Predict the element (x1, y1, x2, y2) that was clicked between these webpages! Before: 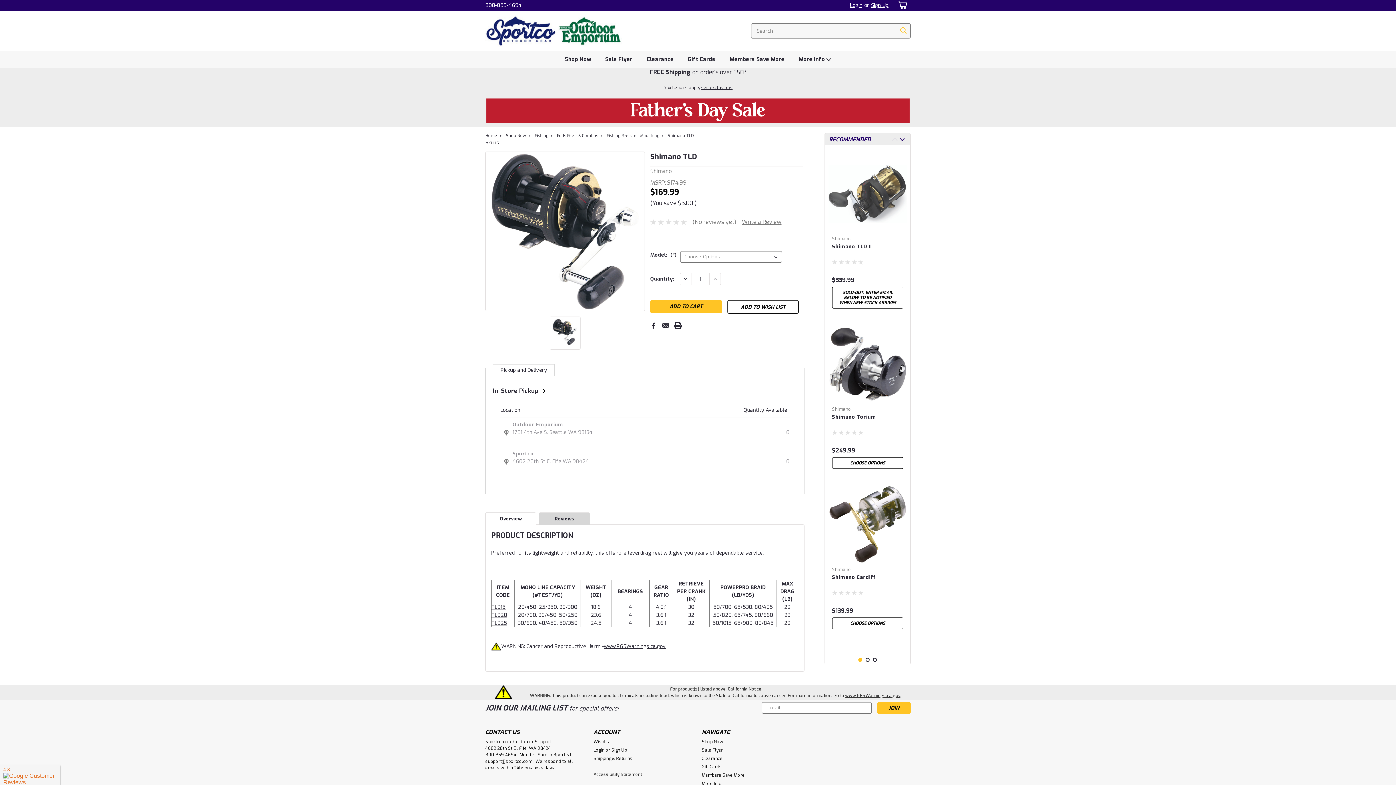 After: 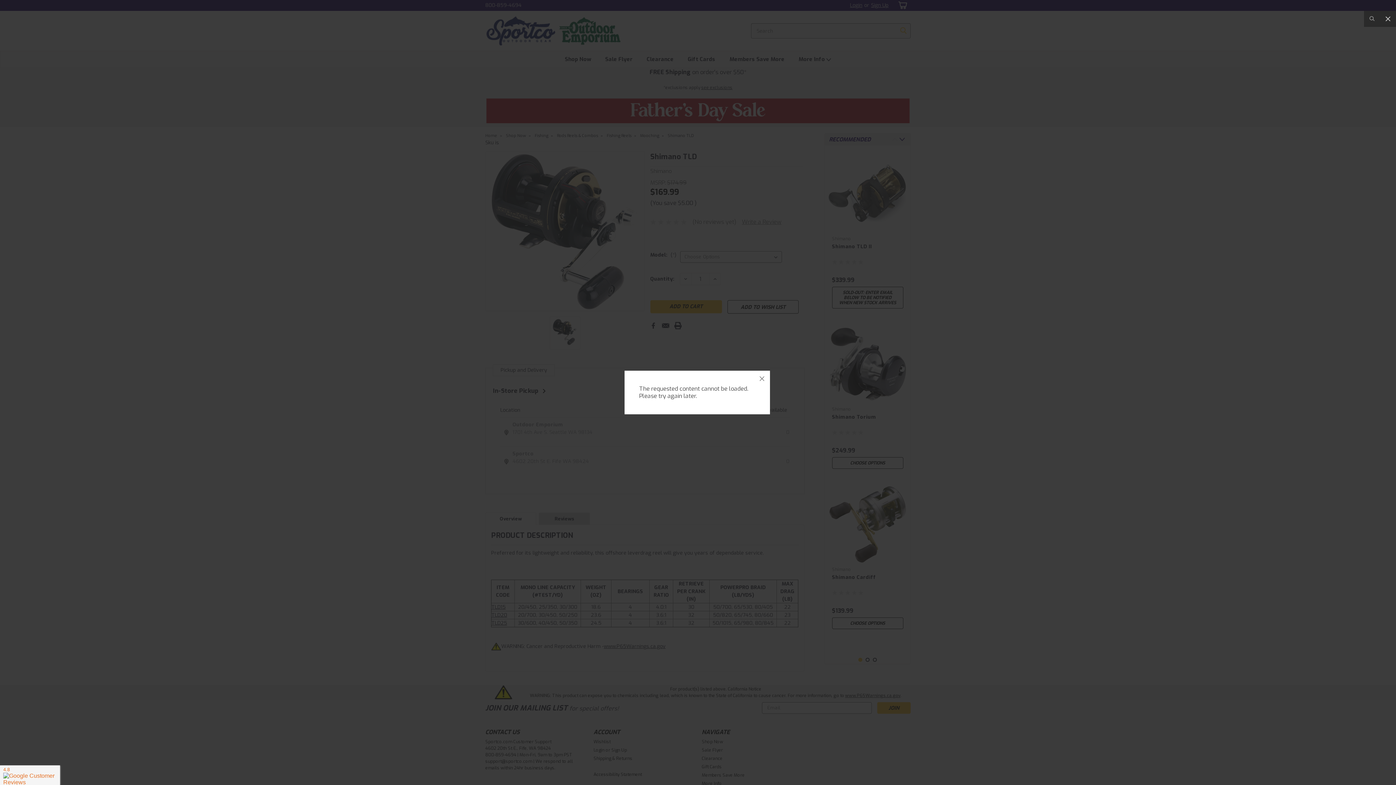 Action: bbox: (491, 612, 507, 618) label: TLD20